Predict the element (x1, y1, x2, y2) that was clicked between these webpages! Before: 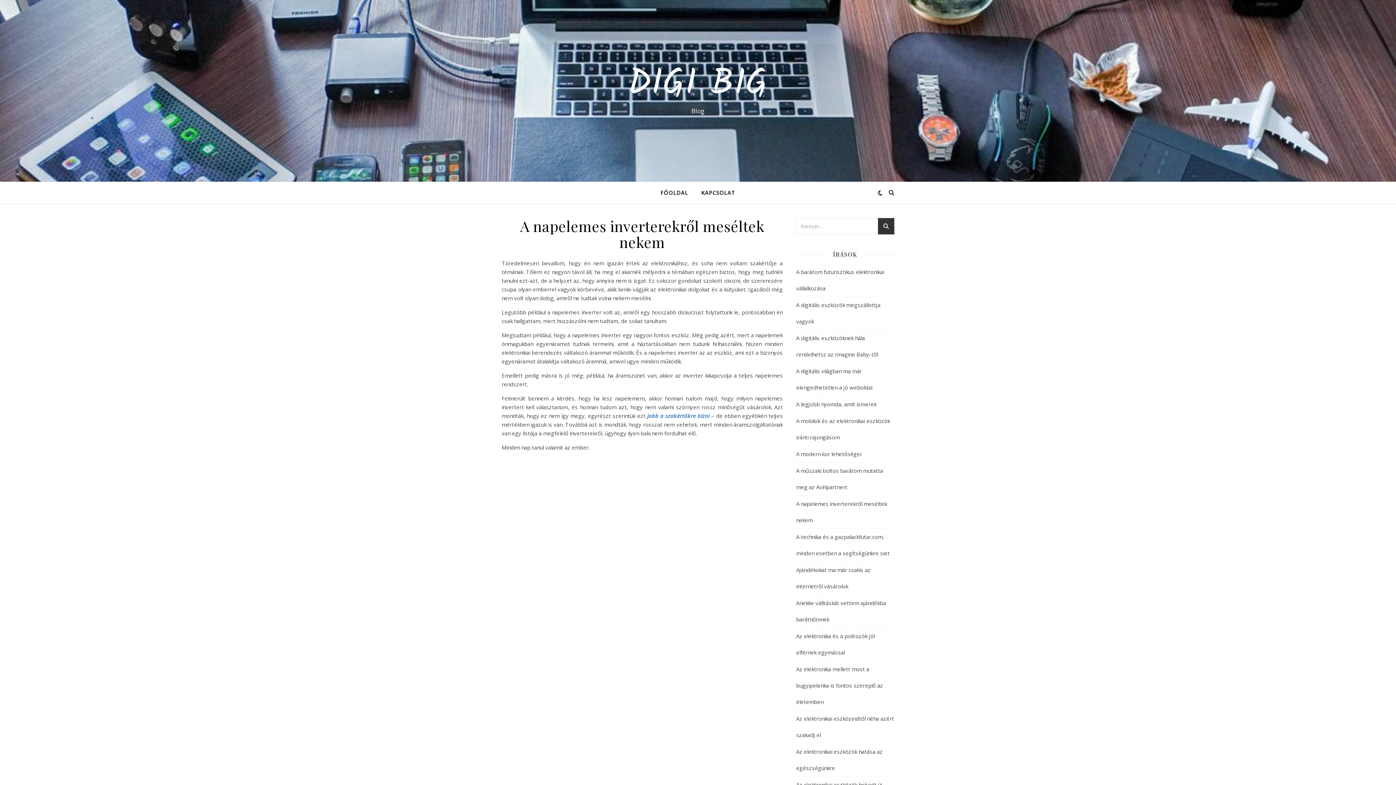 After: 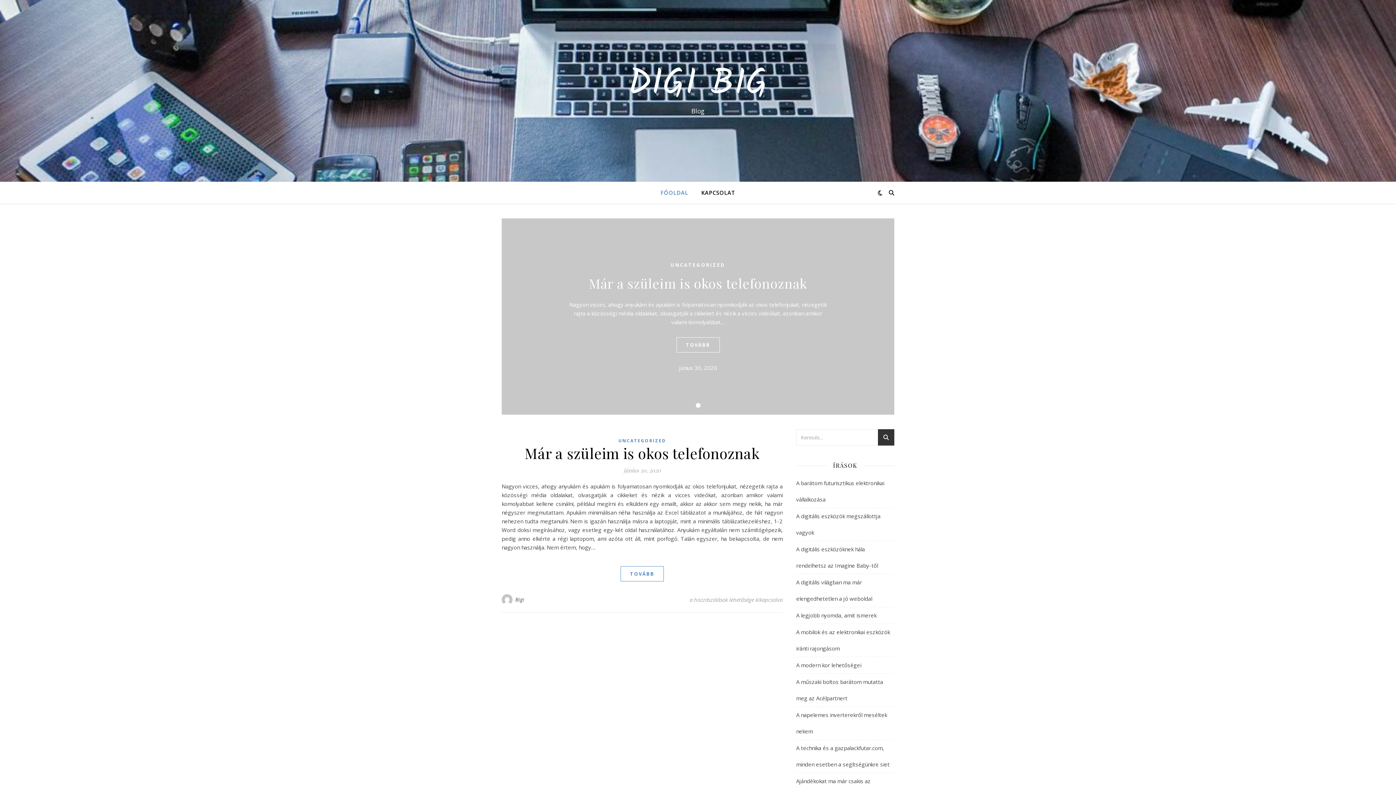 Action: label: FŐOLDAL bbox: (660, 181, 694, 203)